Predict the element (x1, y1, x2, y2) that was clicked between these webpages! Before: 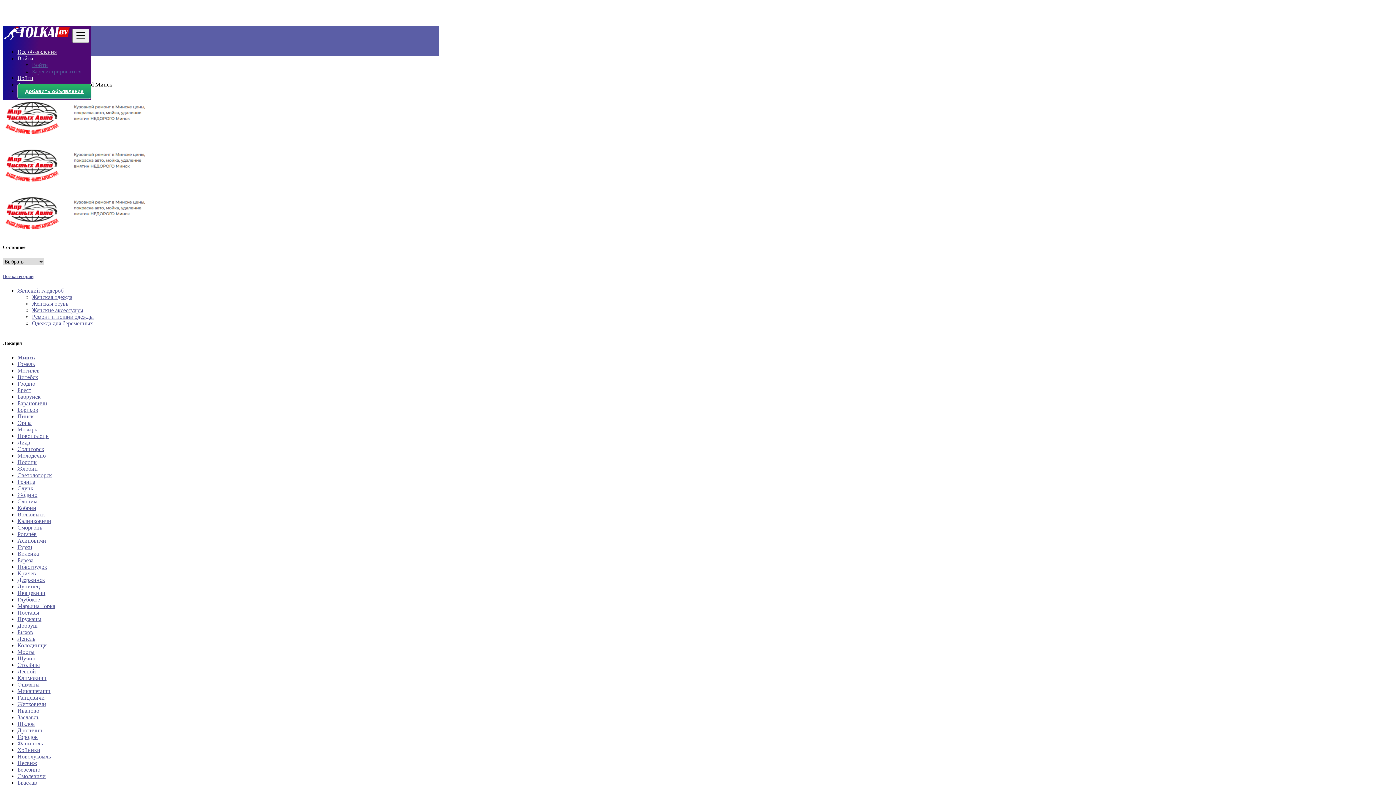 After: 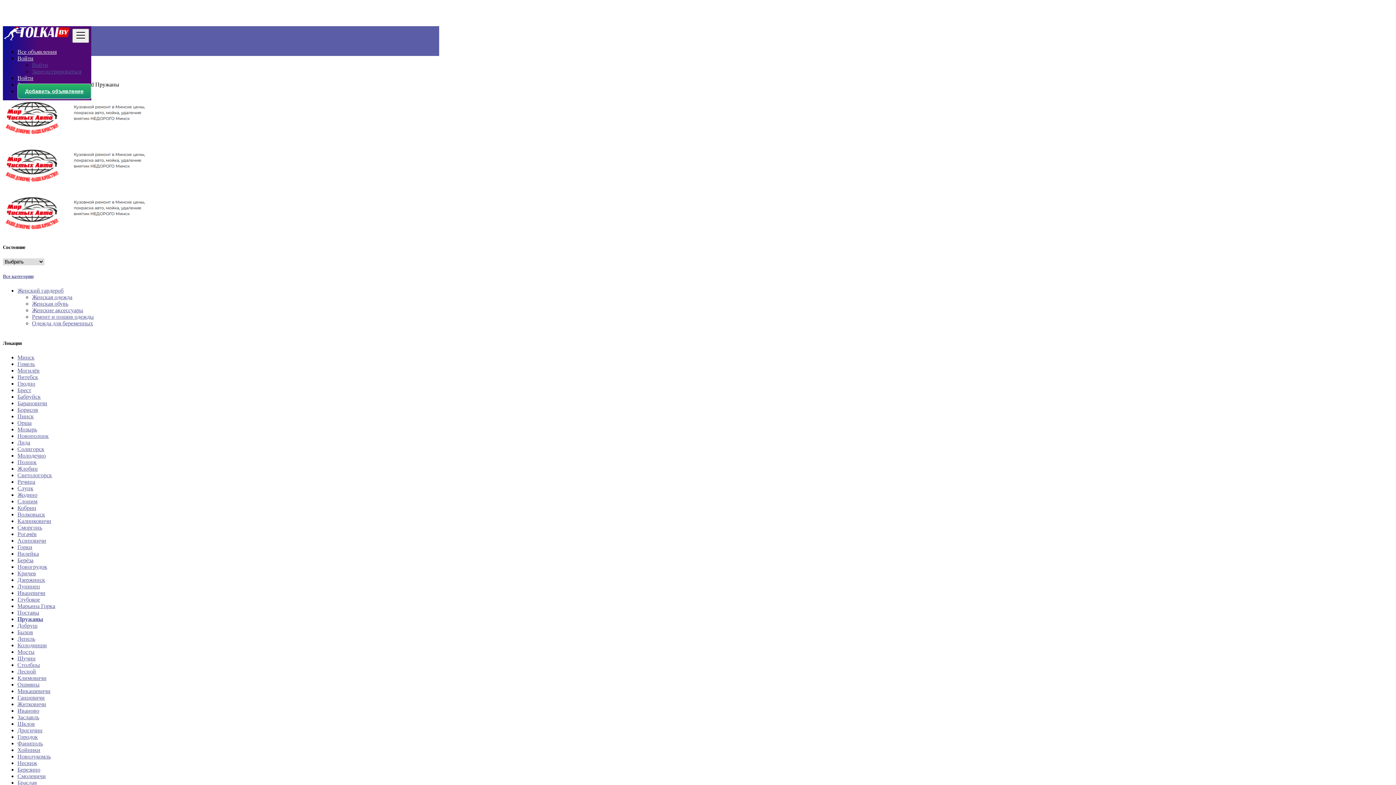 Action: bbox: (17, 616, 41, 622) label: Пружаны